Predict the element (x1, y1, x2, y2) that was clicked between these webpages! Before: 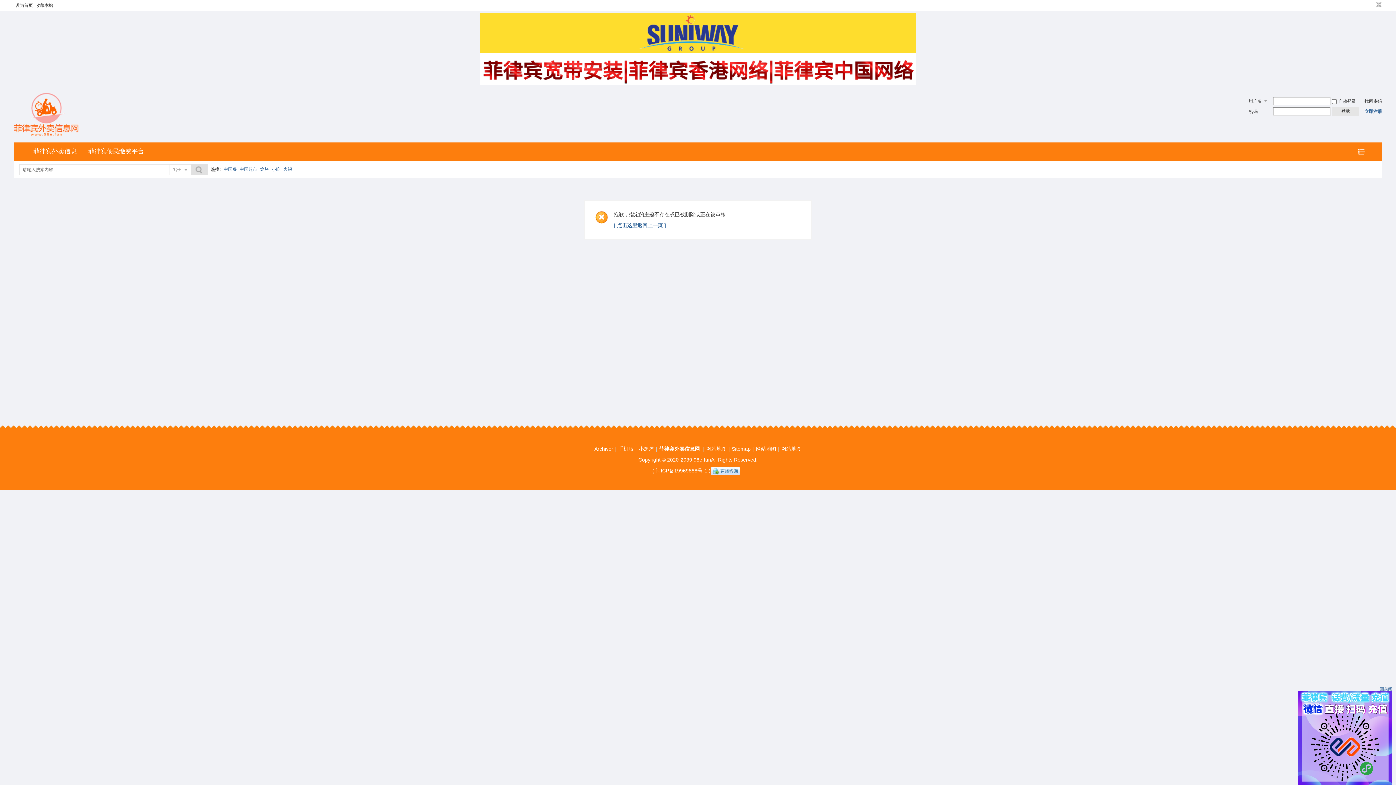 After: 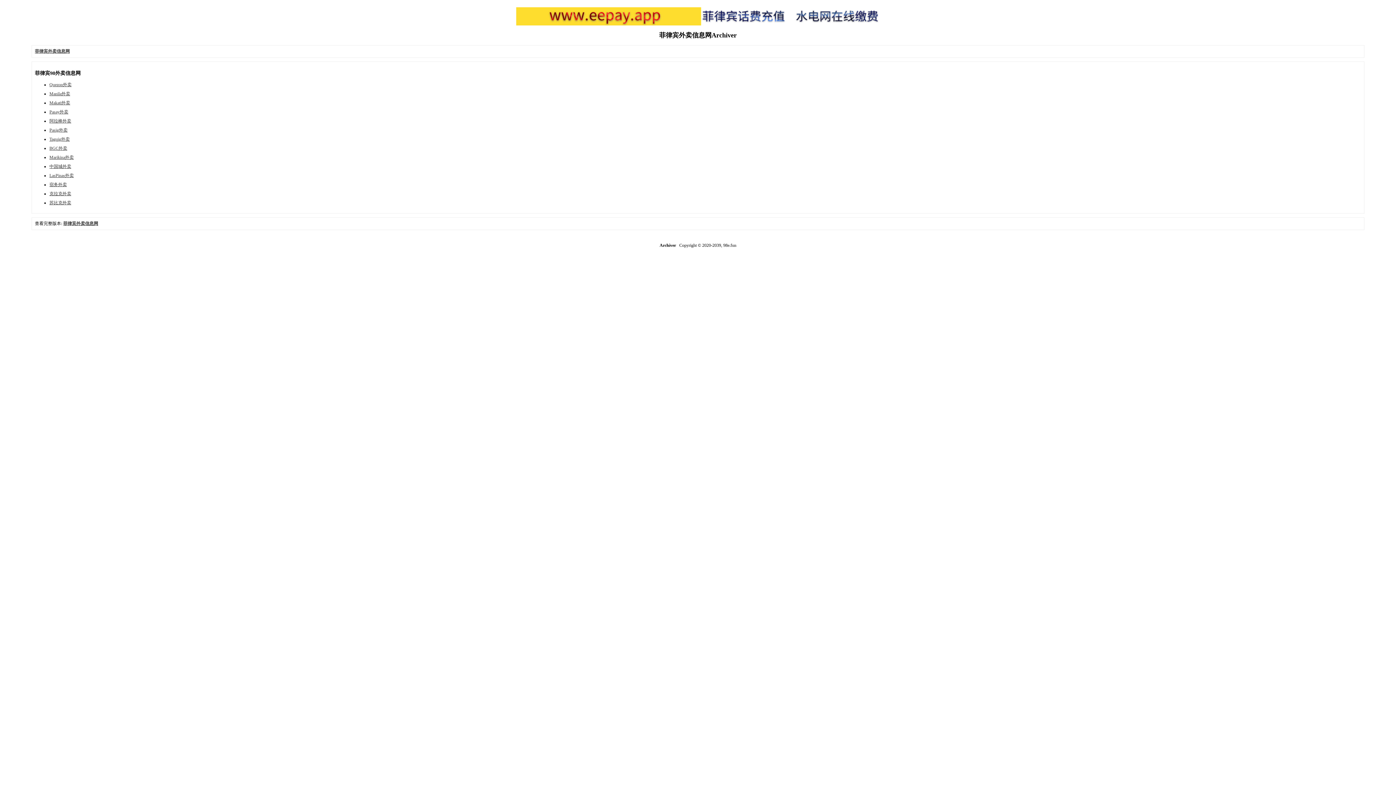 Action: bbox: (594, 446, 613, 452) label: Archiver